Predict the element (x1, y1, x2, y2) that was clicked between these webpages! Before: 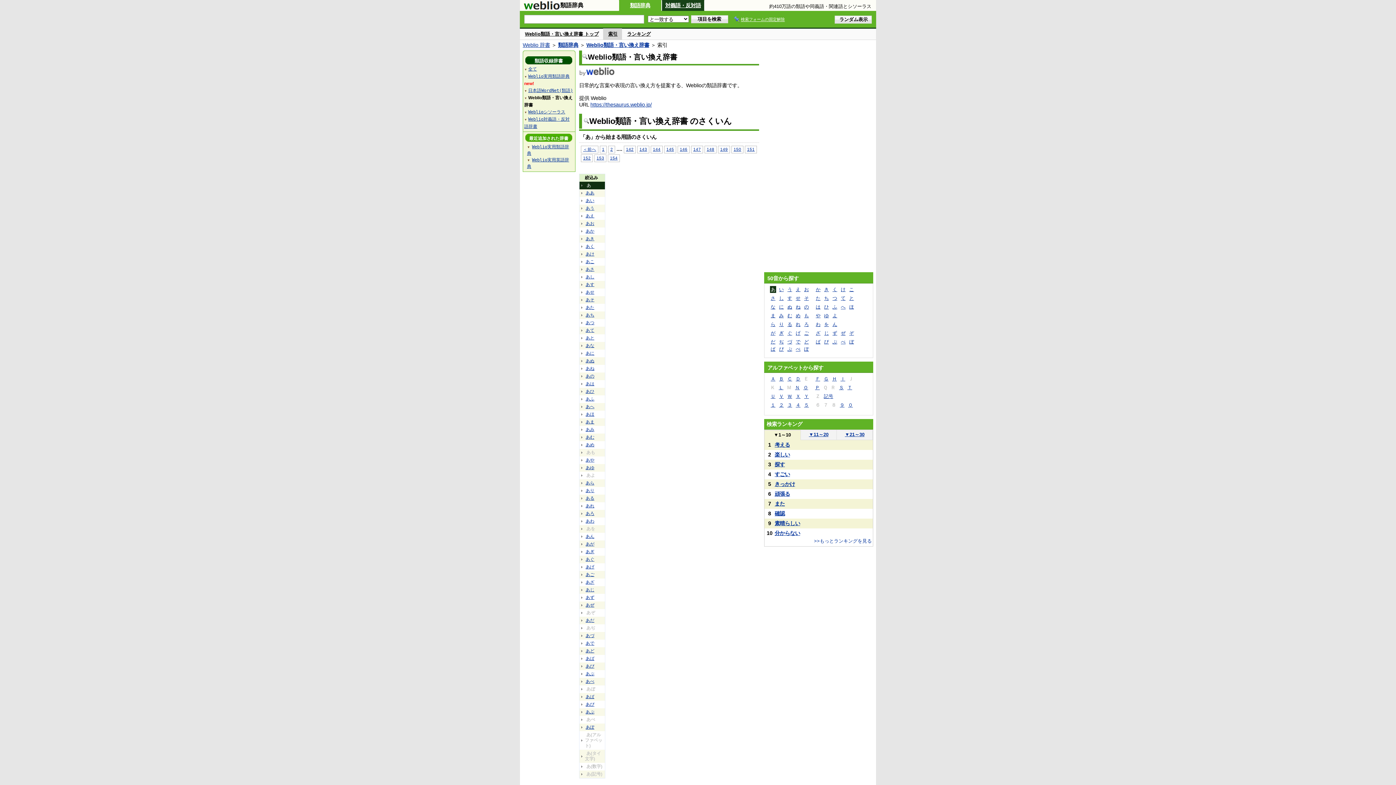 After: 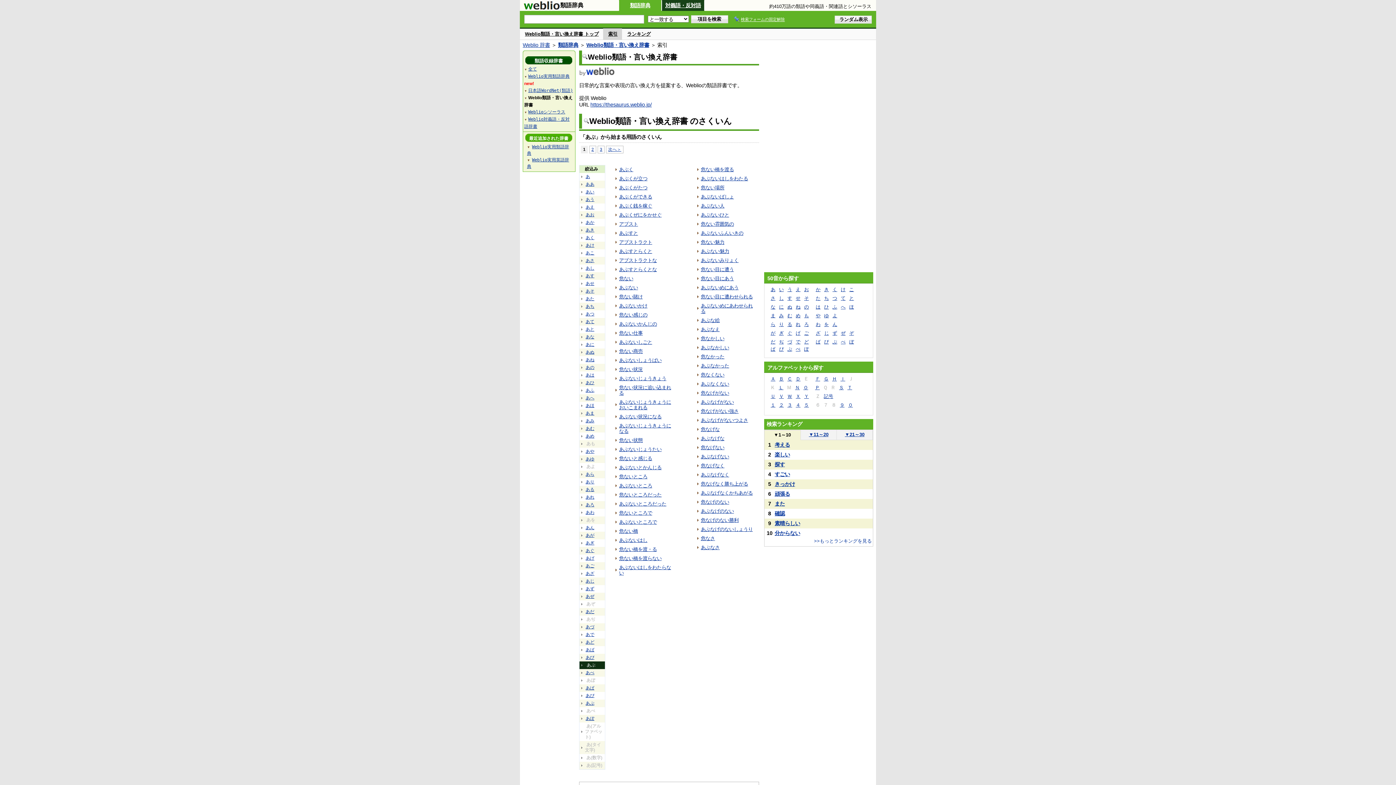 Action: label: あぶ bbox: (585, 670, 595, 677)